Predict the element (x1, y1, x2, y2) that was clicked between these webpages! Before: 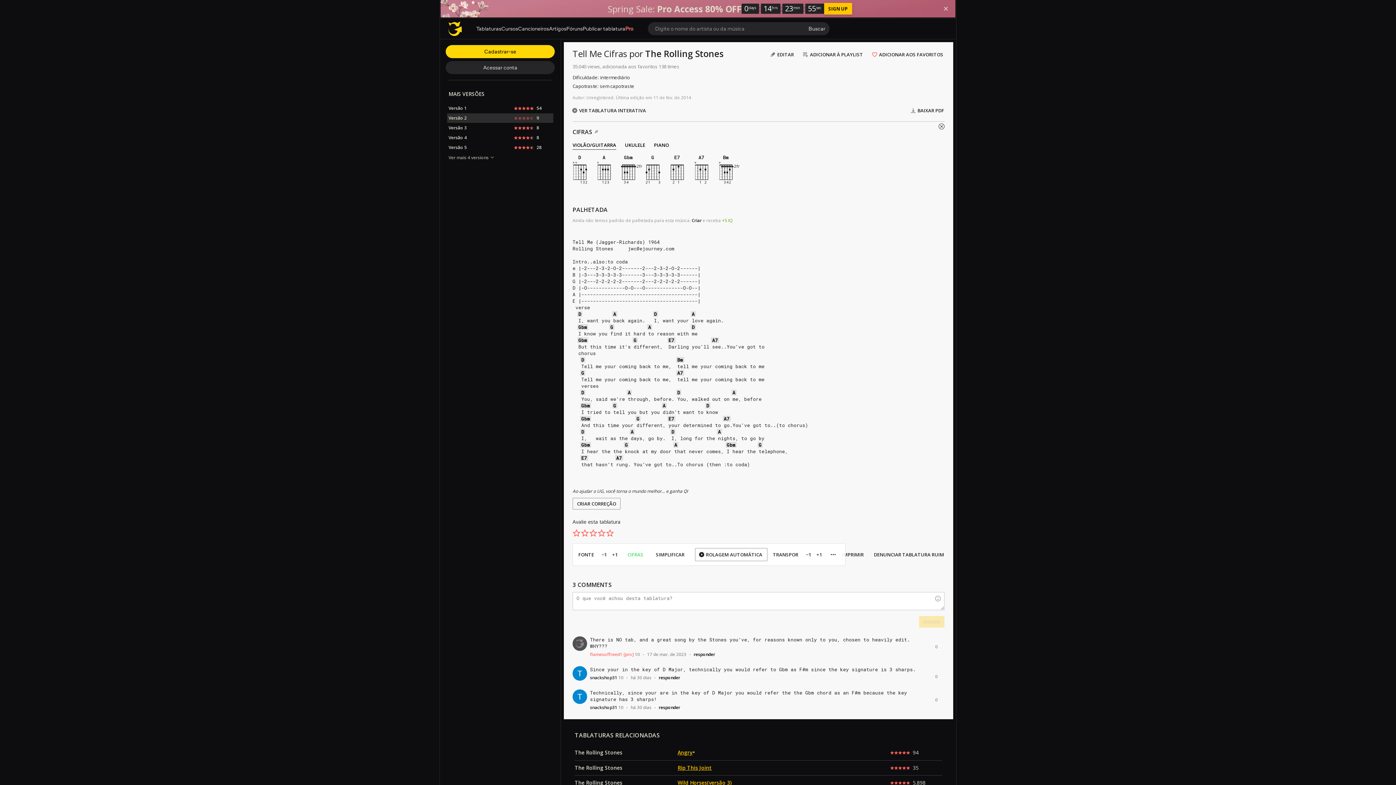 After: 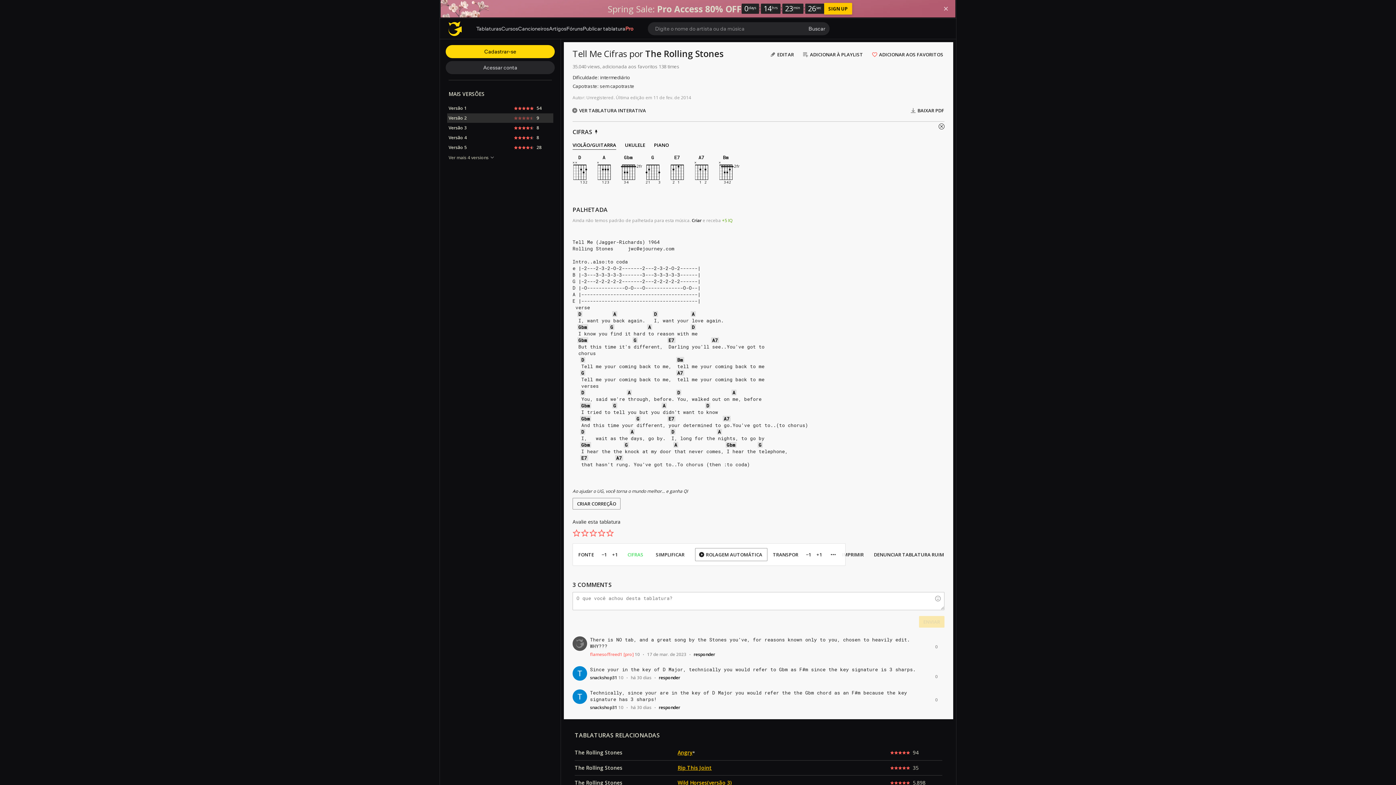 Action: bbox: (590, 126, 602, 137)